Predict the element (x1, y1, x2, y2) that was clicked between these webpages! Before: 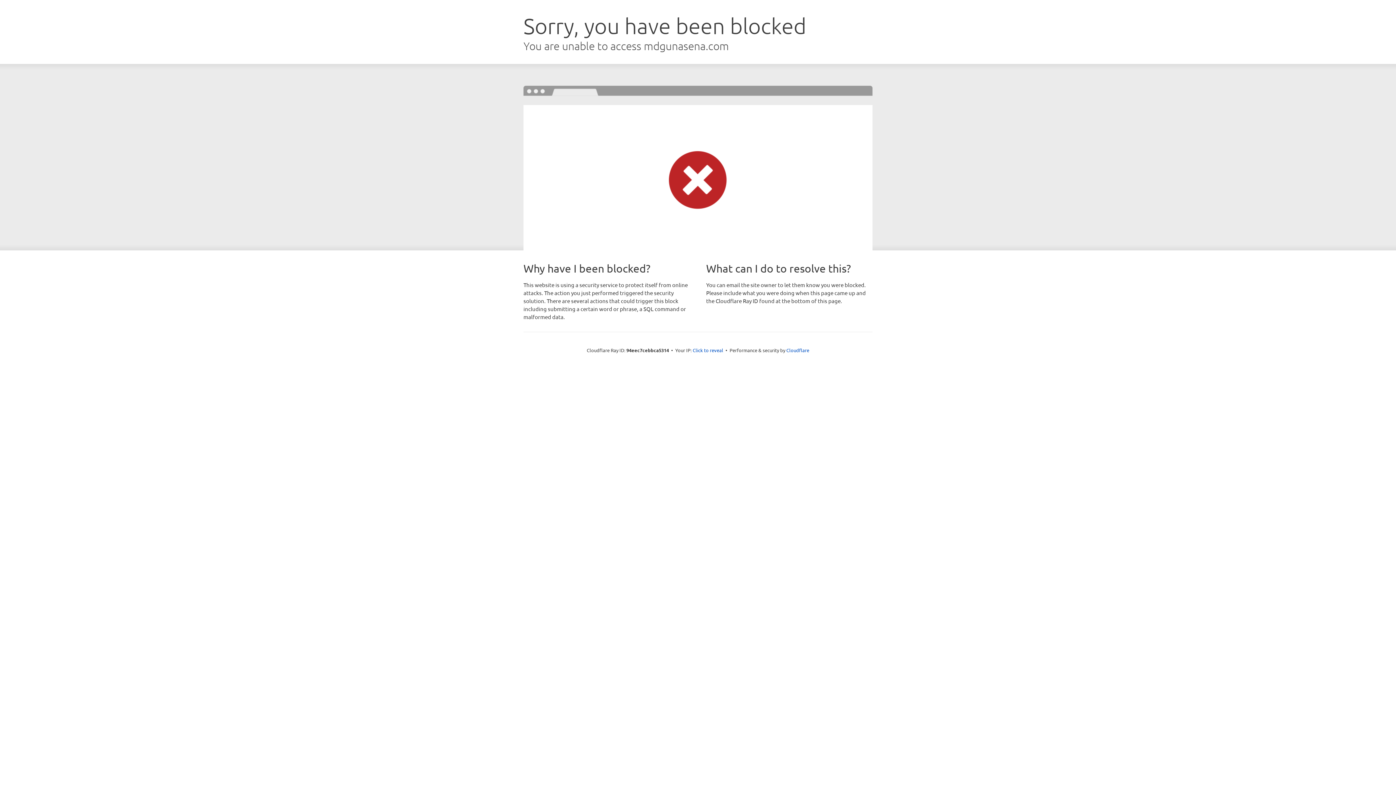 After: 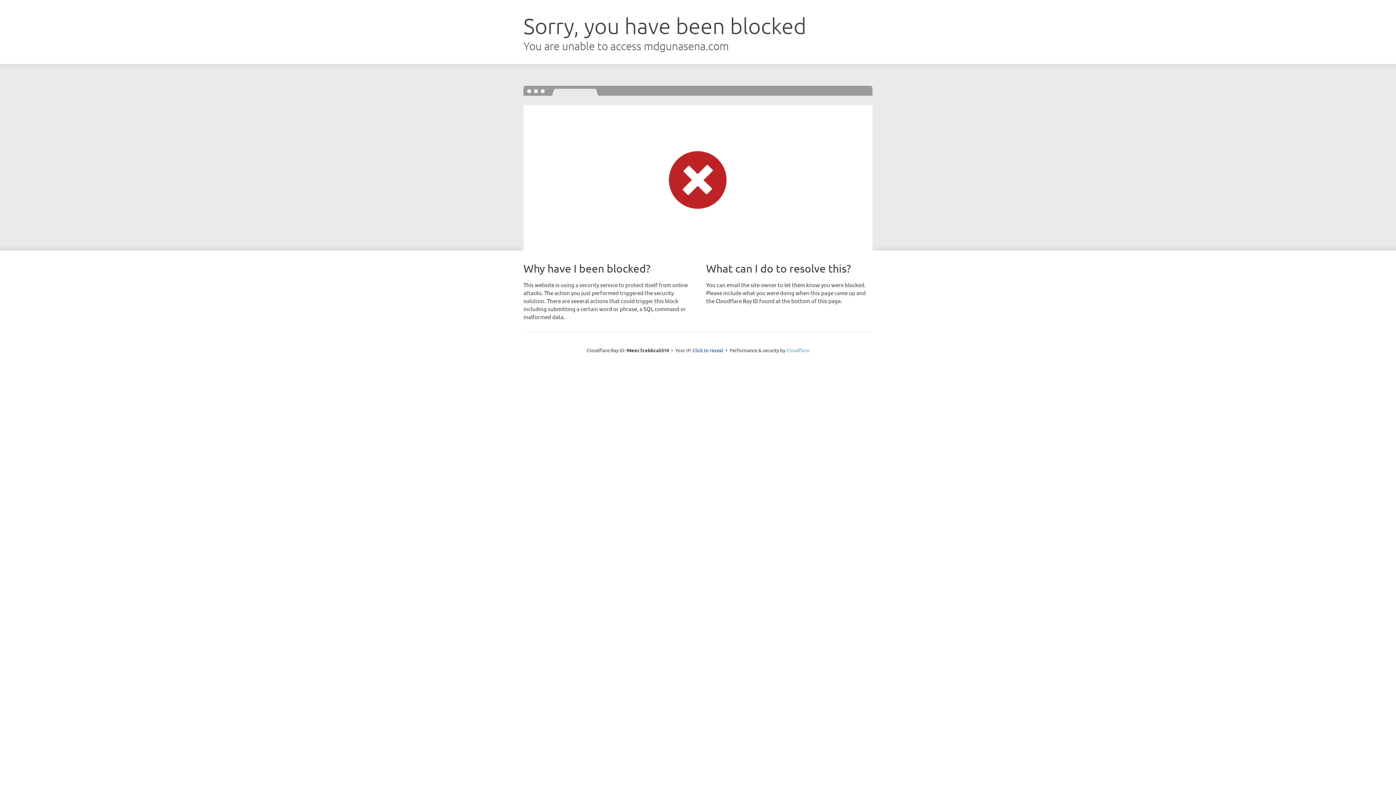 Action: label: Cloudflare bbox: (786, 347, 809, 353)